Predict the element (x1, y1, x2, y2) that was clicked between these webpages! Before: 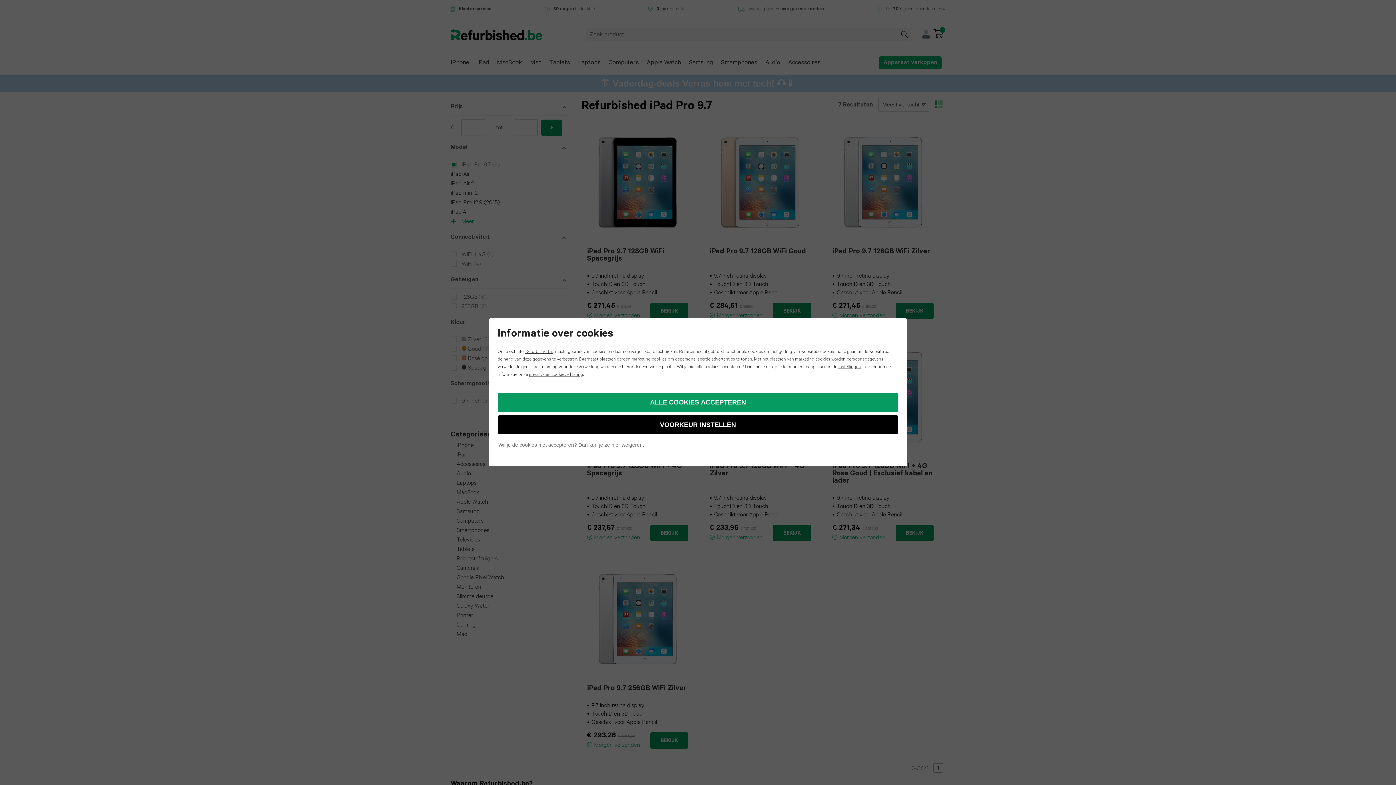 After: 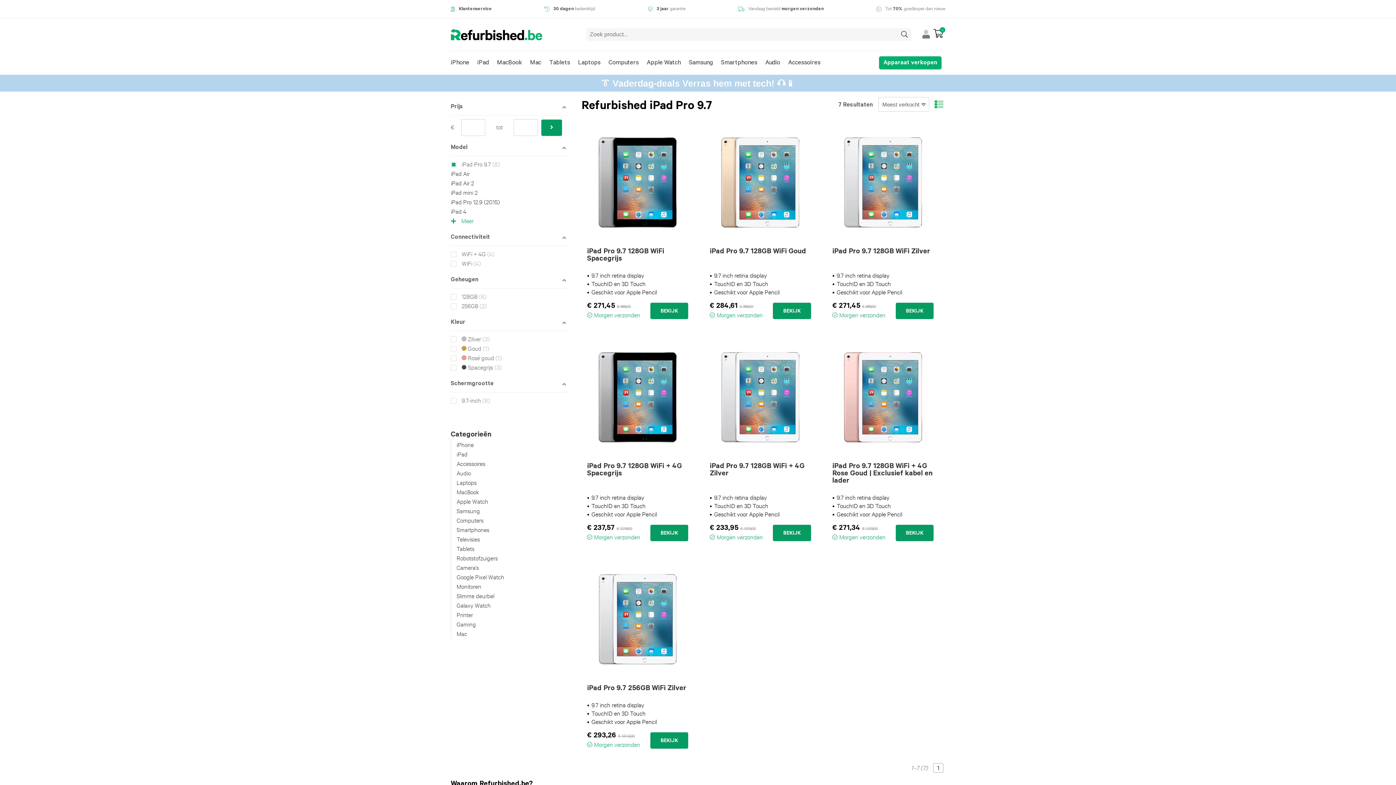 Action: label: ALLE COOKIES ACCEPTEREN bbox: (497, 393, 898, 412)